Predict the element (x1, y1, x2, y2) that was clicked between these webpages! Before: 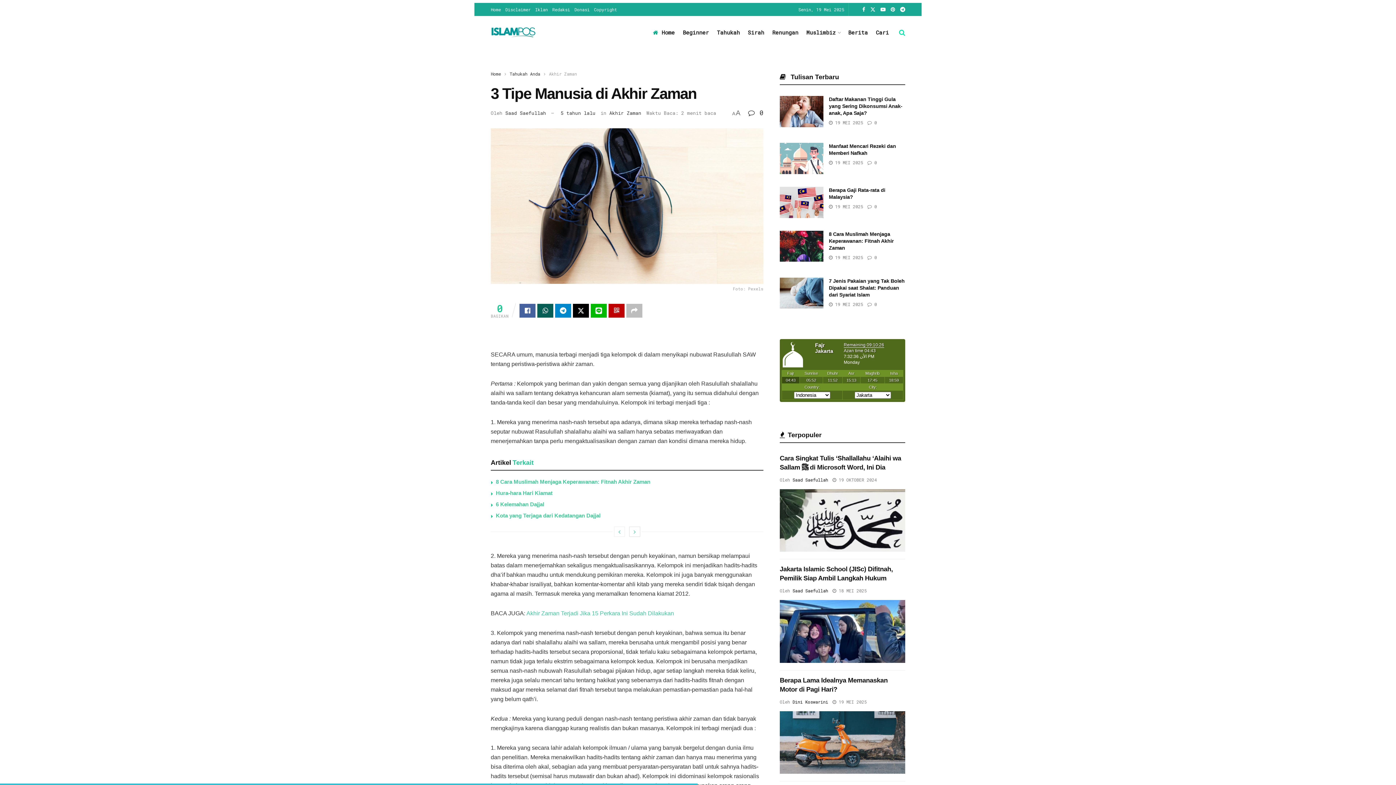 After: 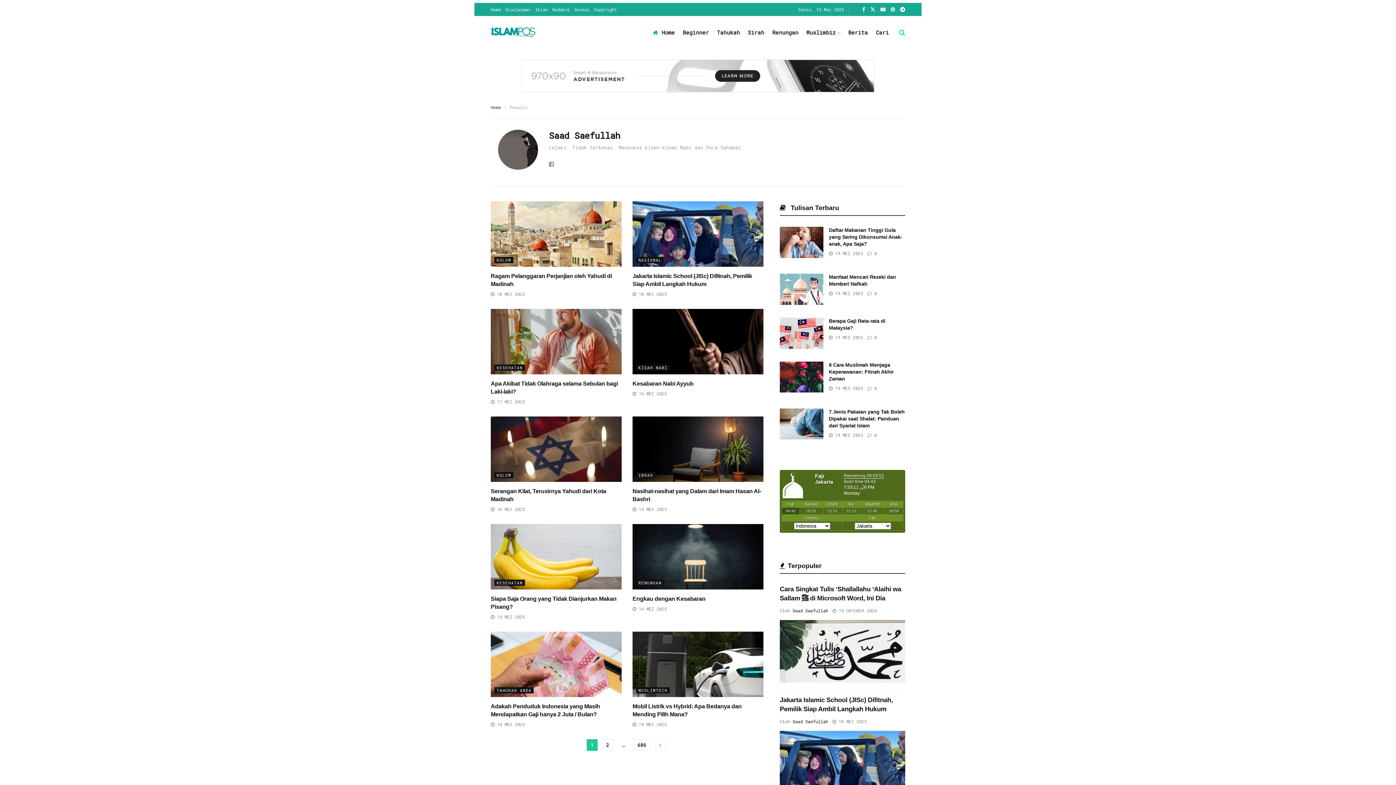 Action: bbox: (505, 109, 546, 116) label: Saad Saefullah